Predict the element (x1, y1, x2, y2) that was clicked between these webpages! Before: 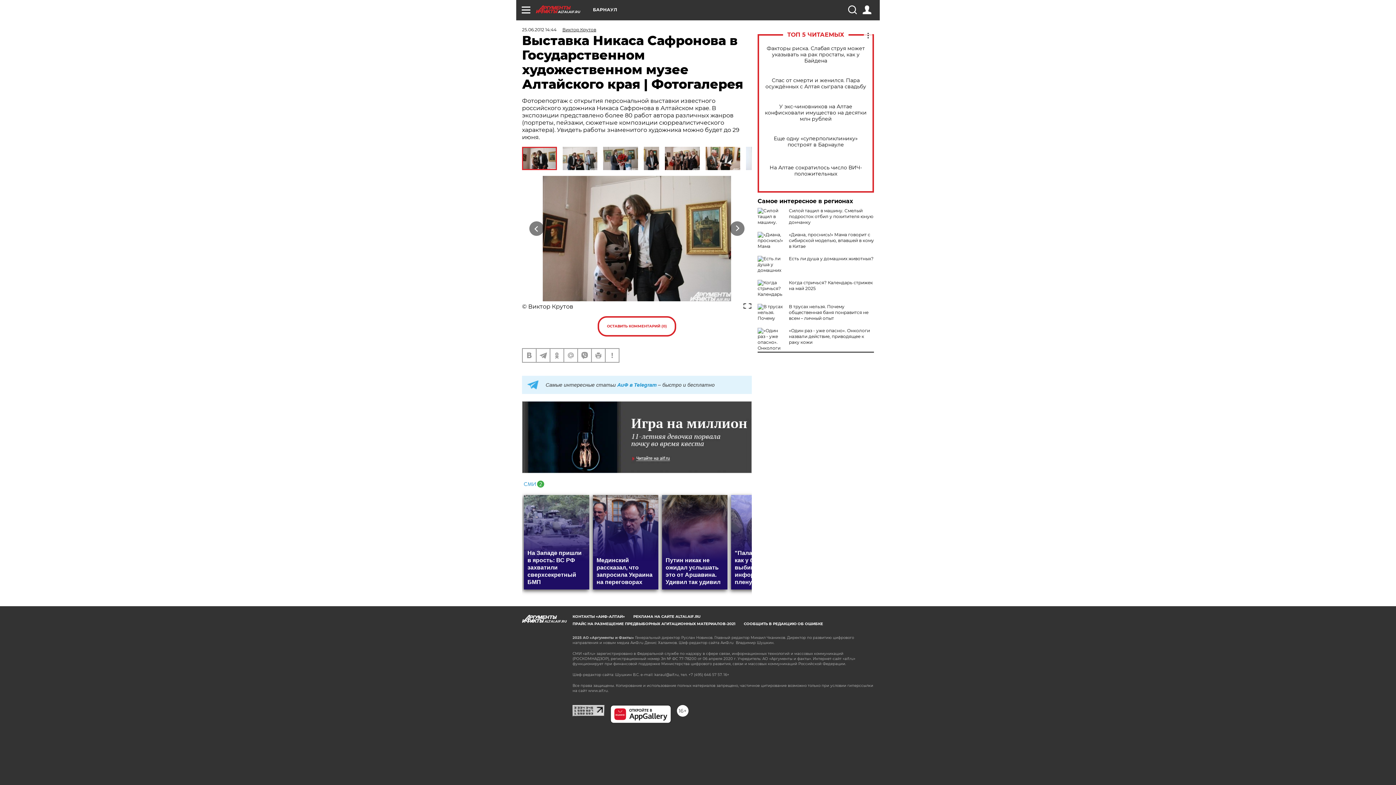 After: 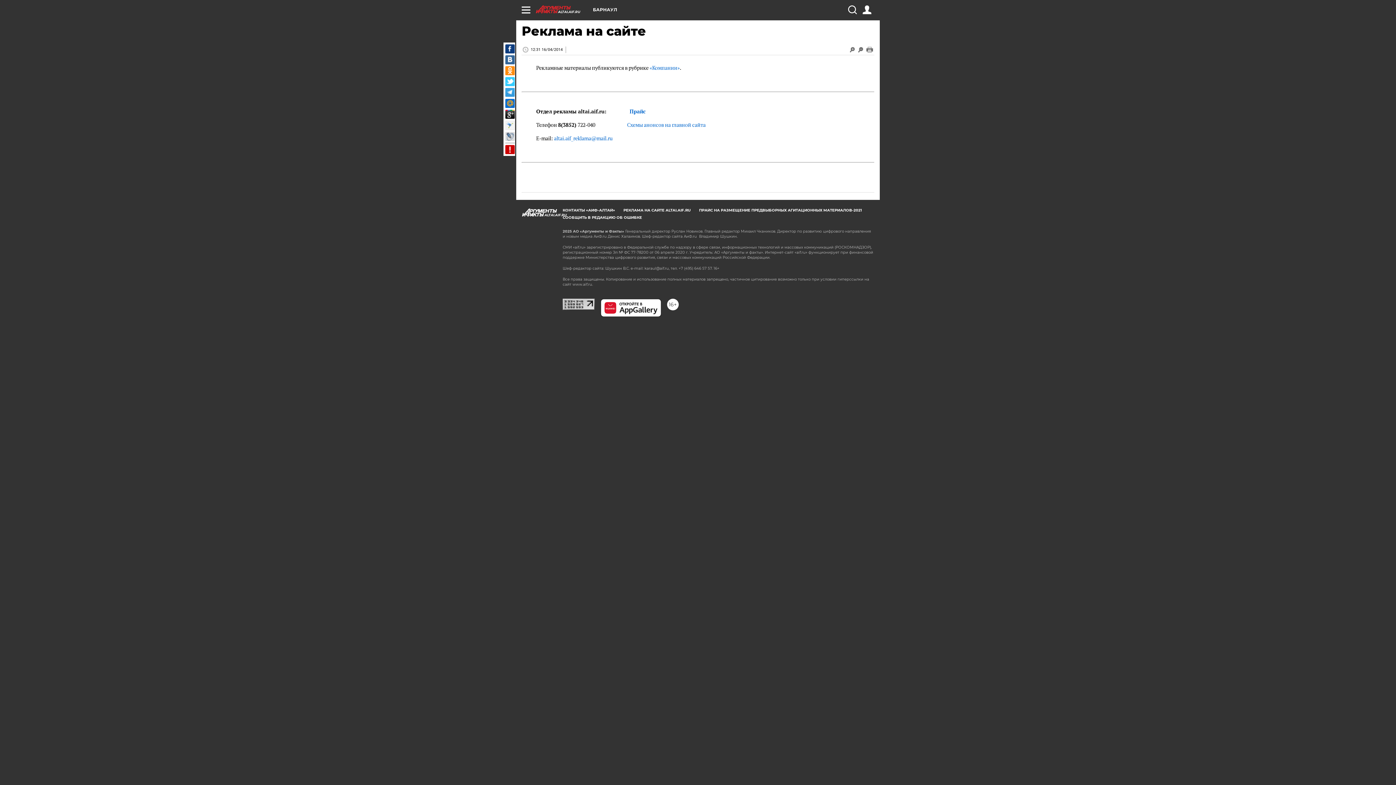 Action: bbox: (633, 614, 700, 619) label: РЕКЛАМА НА САЙТЕ ALTAI.AIF.RU